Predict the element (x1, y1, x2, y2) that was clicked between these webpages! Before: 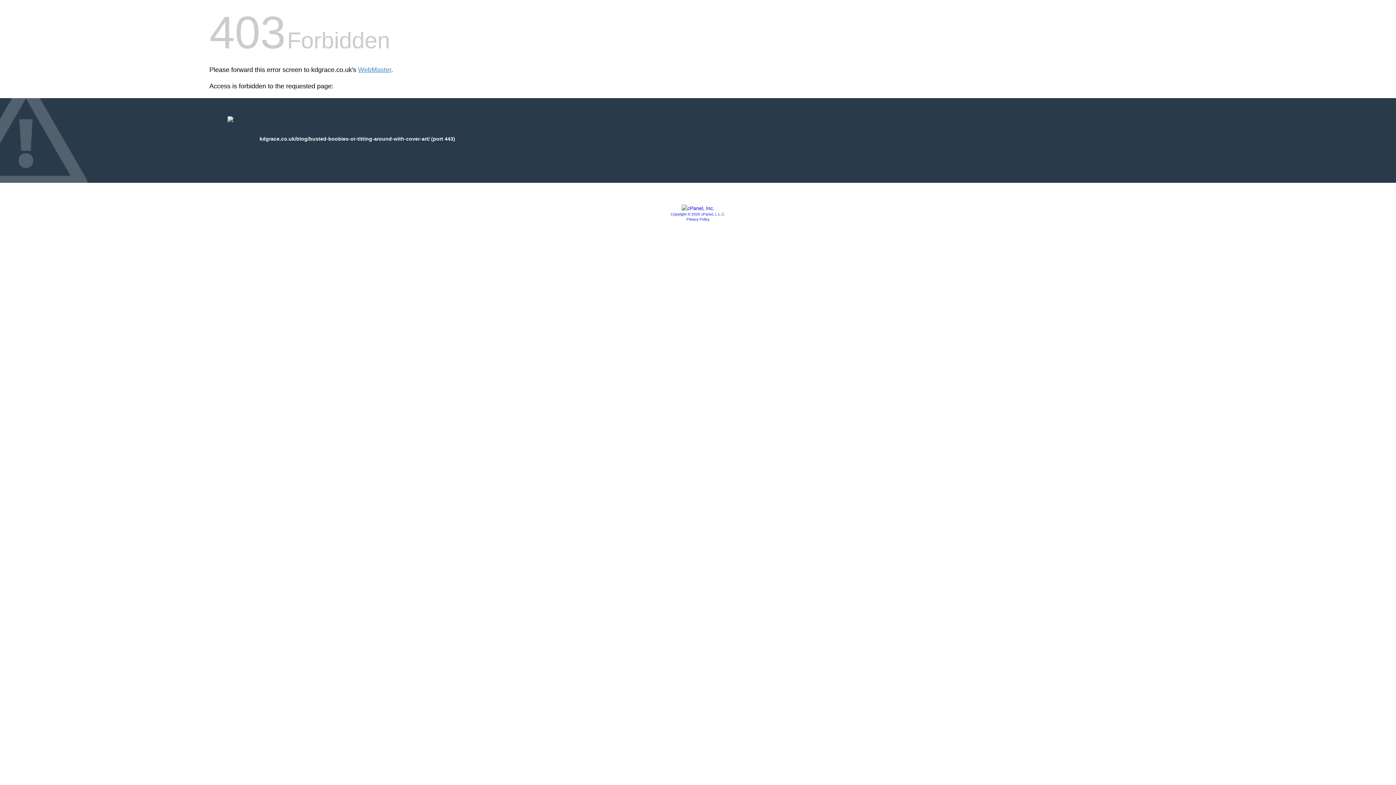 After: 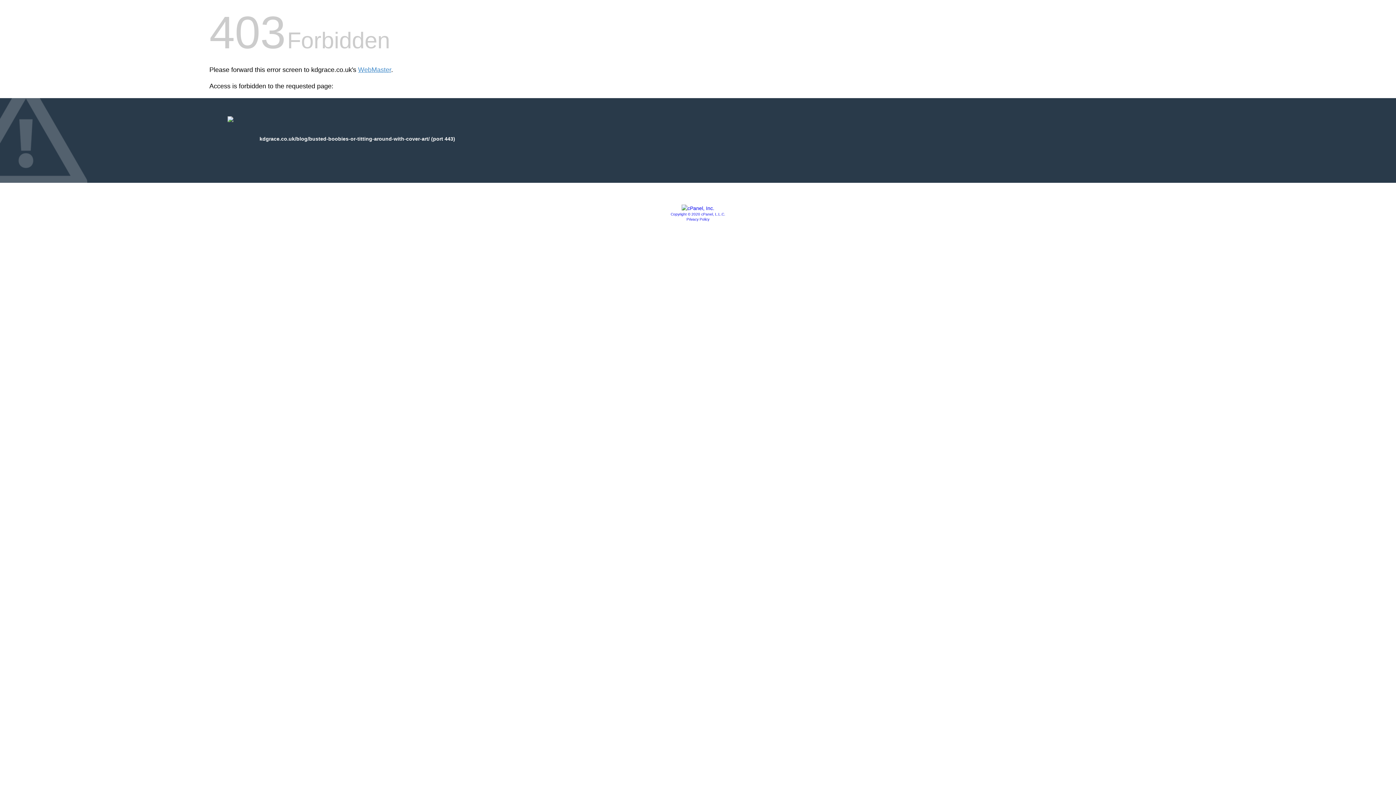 Action: bbox: (670, 212, 725, 216) label: Copyright © 2020 cPanel, L.L.C.